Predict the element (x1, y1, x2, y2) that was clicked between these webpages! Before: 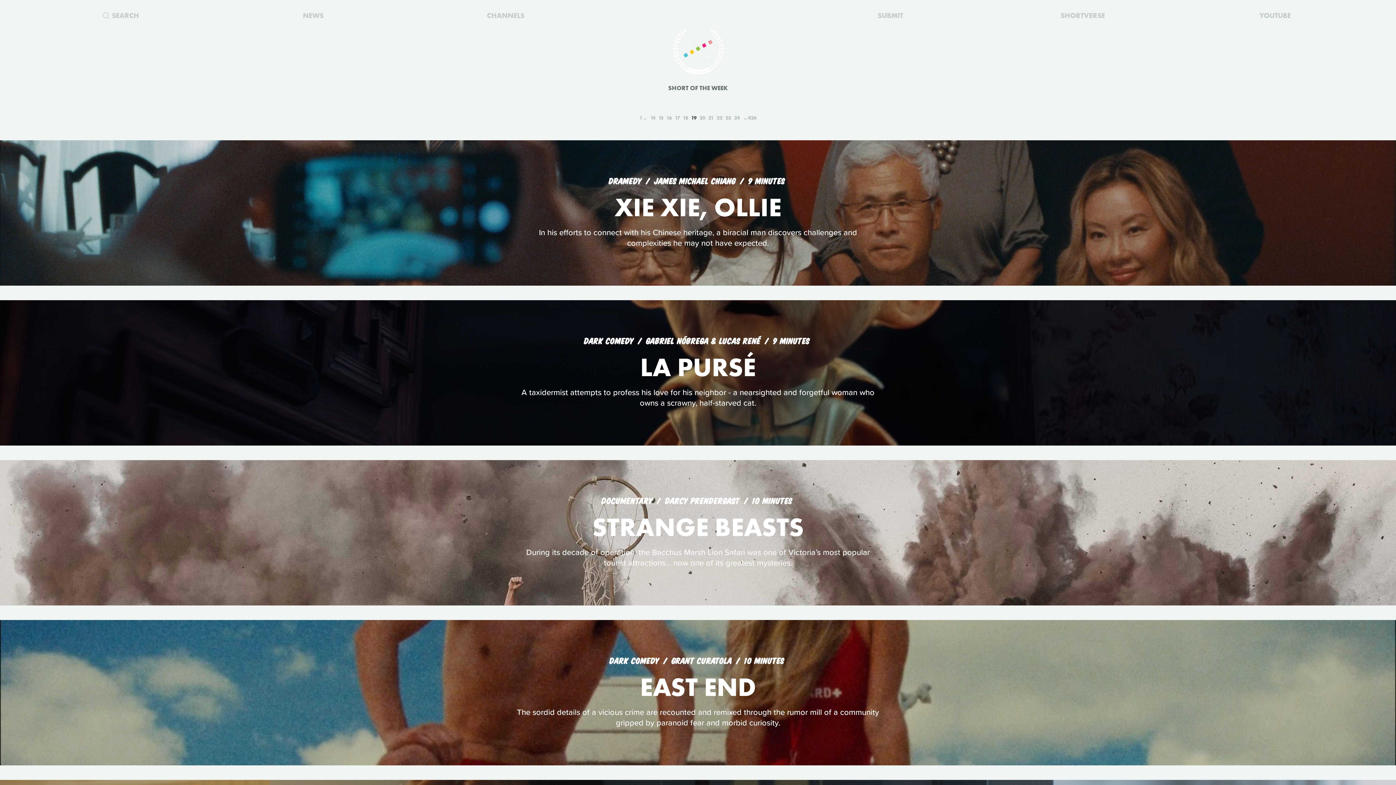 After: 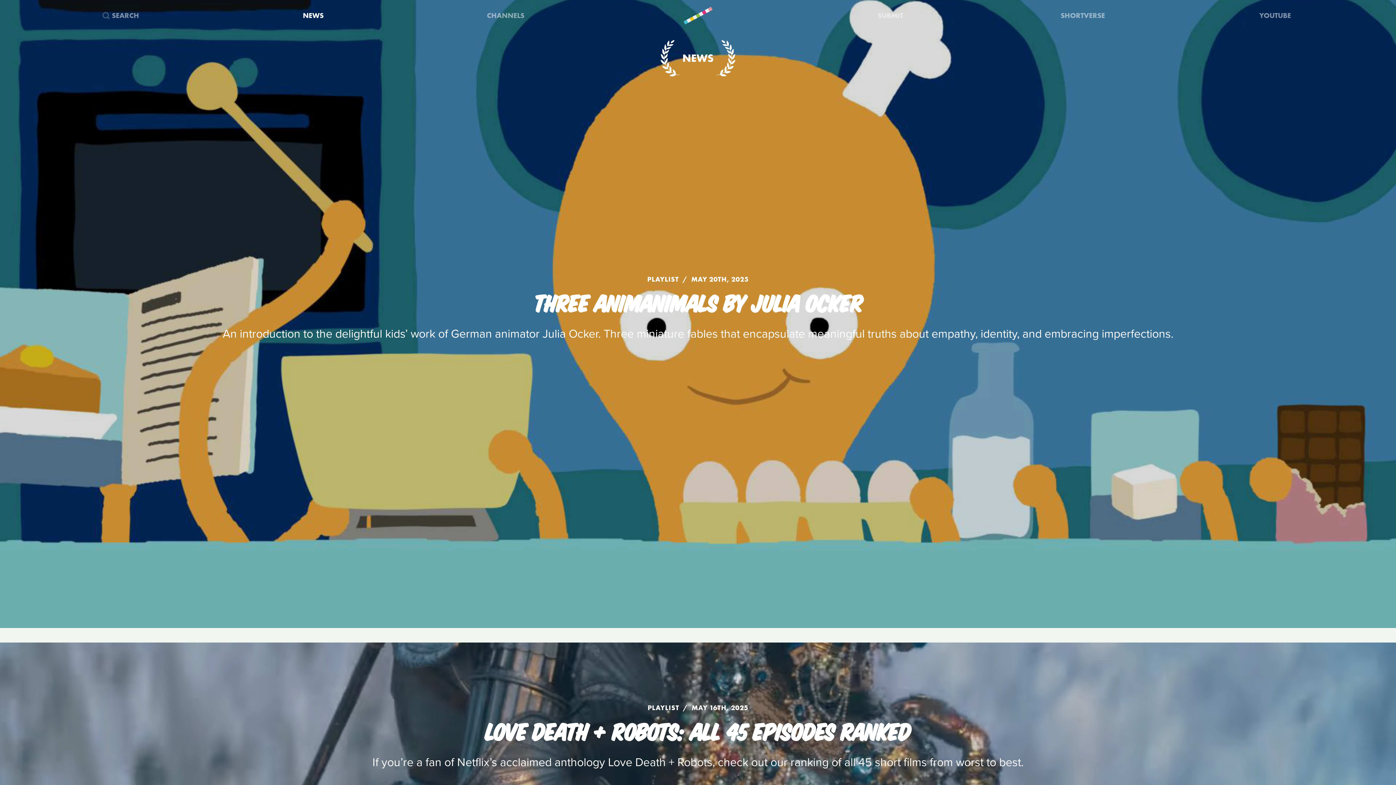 Action: bbox: (217, 0, 409, 29) label: NEWS